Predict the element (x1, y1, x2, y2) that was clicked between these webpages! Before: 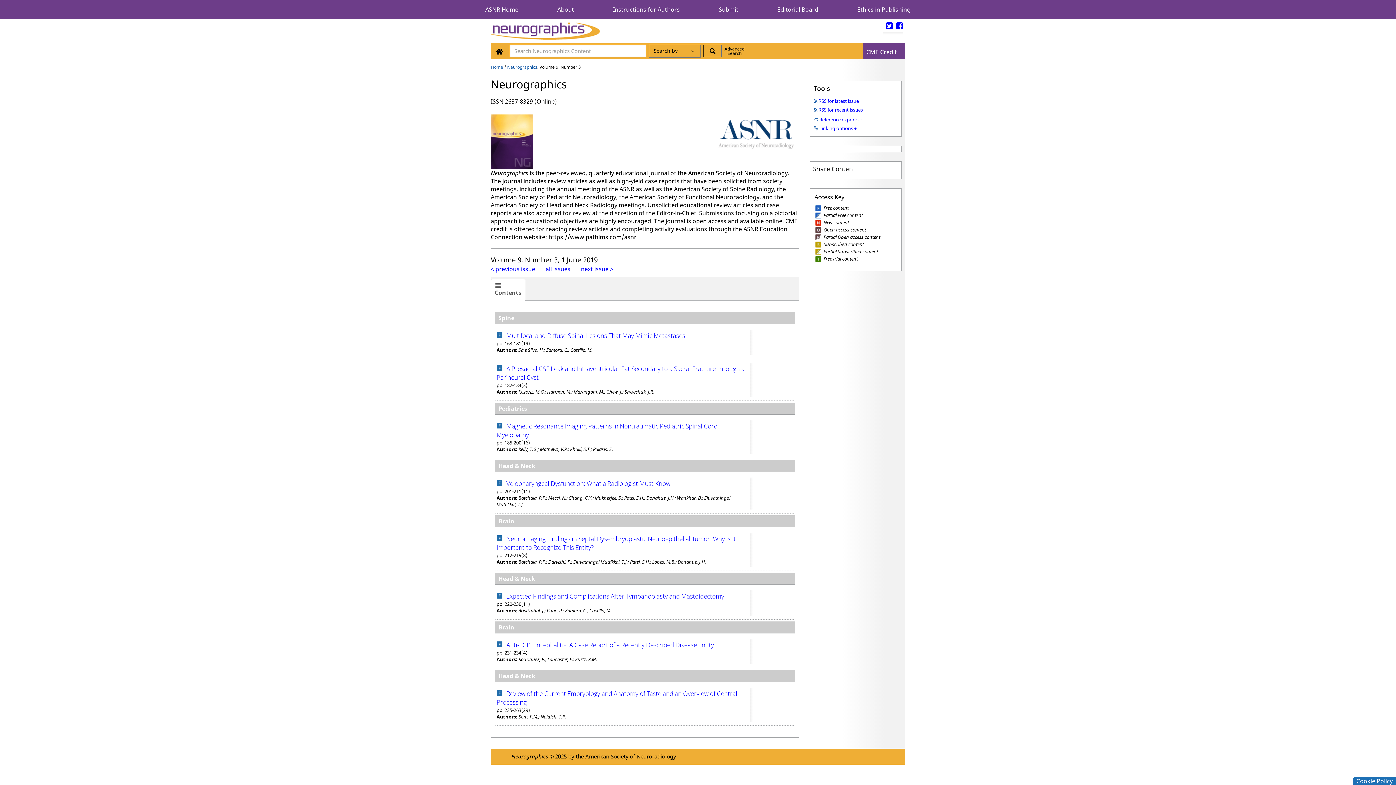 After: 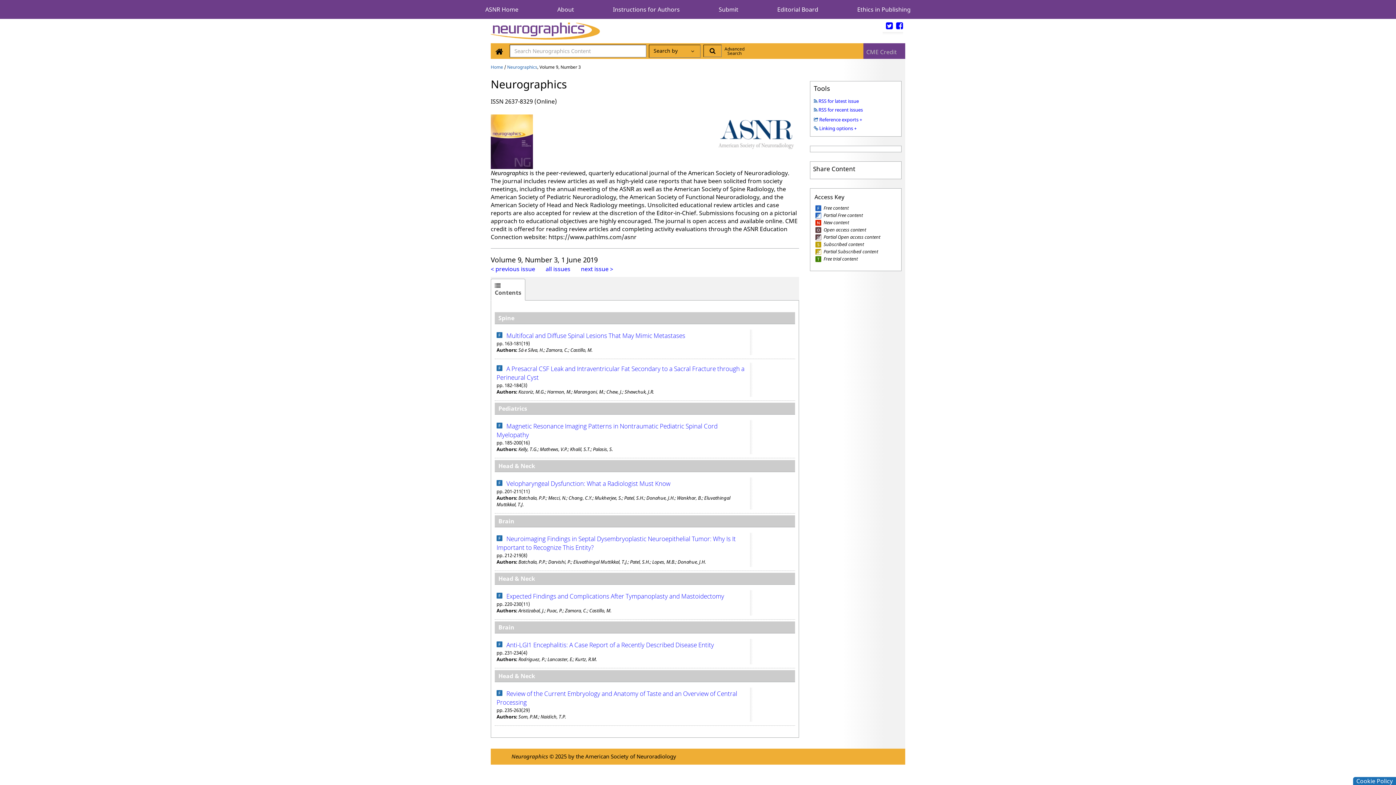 Action: label: CME Credit bbox: (863, 48, 900, 55)